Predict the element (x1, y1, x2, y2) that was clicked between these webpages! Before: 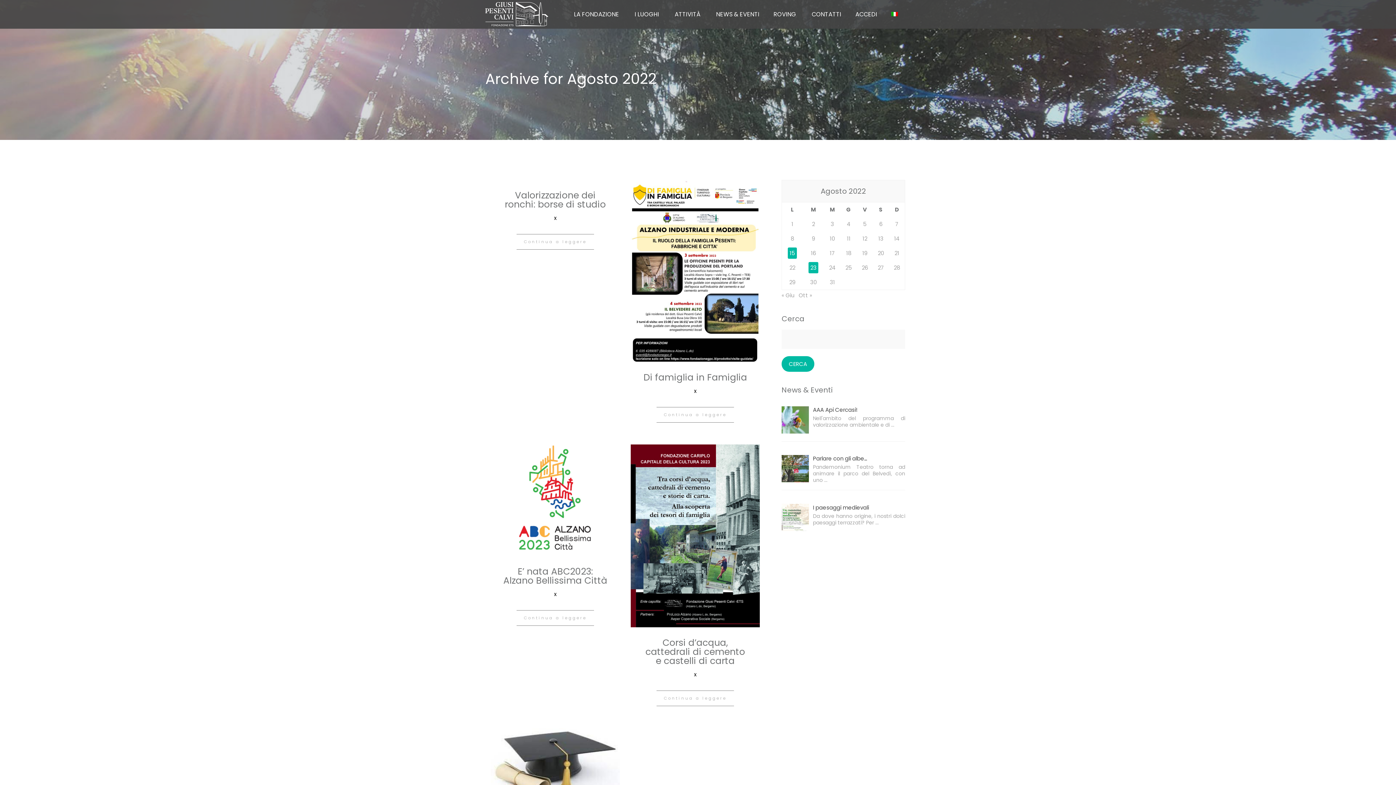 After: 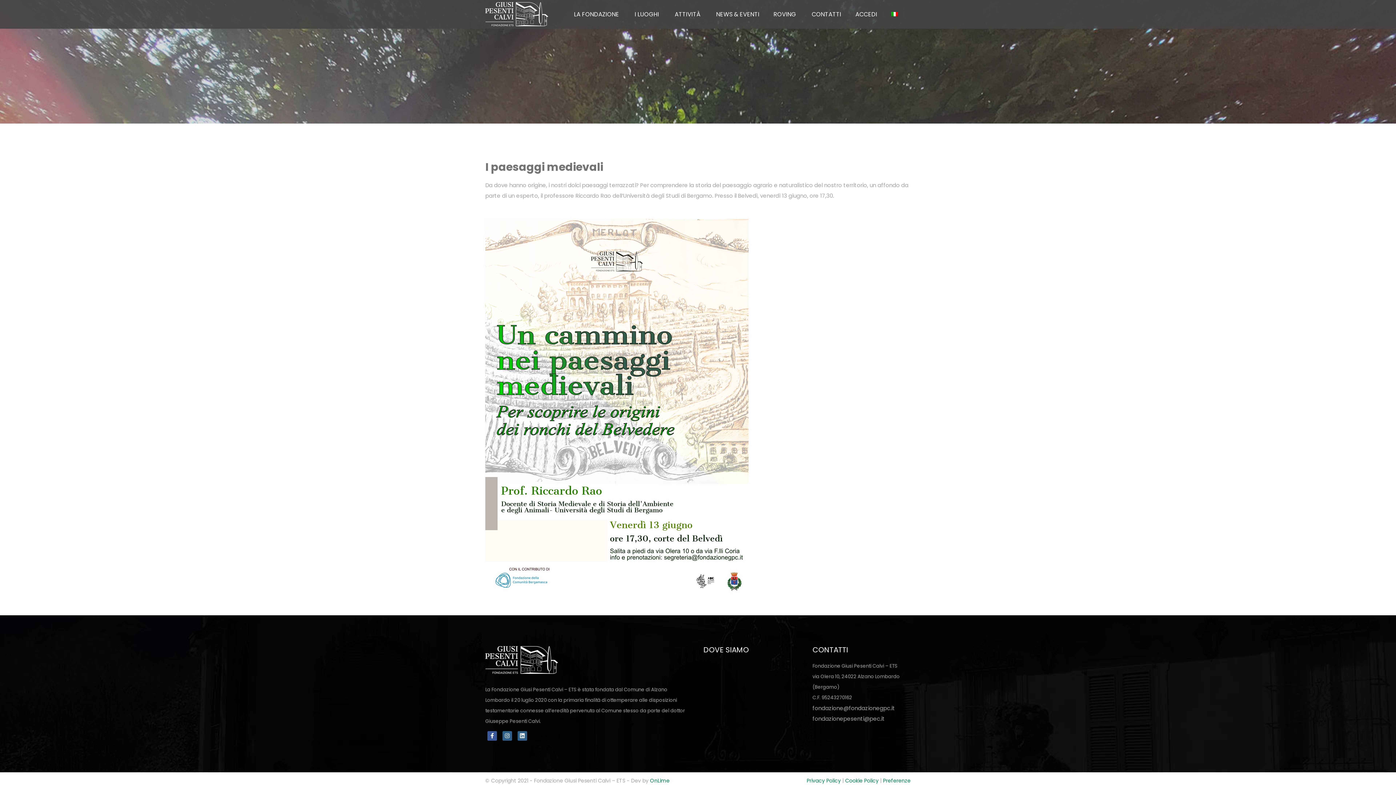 Action: bbox: (813, 503, 869, 511) label: I paesaggi medievali